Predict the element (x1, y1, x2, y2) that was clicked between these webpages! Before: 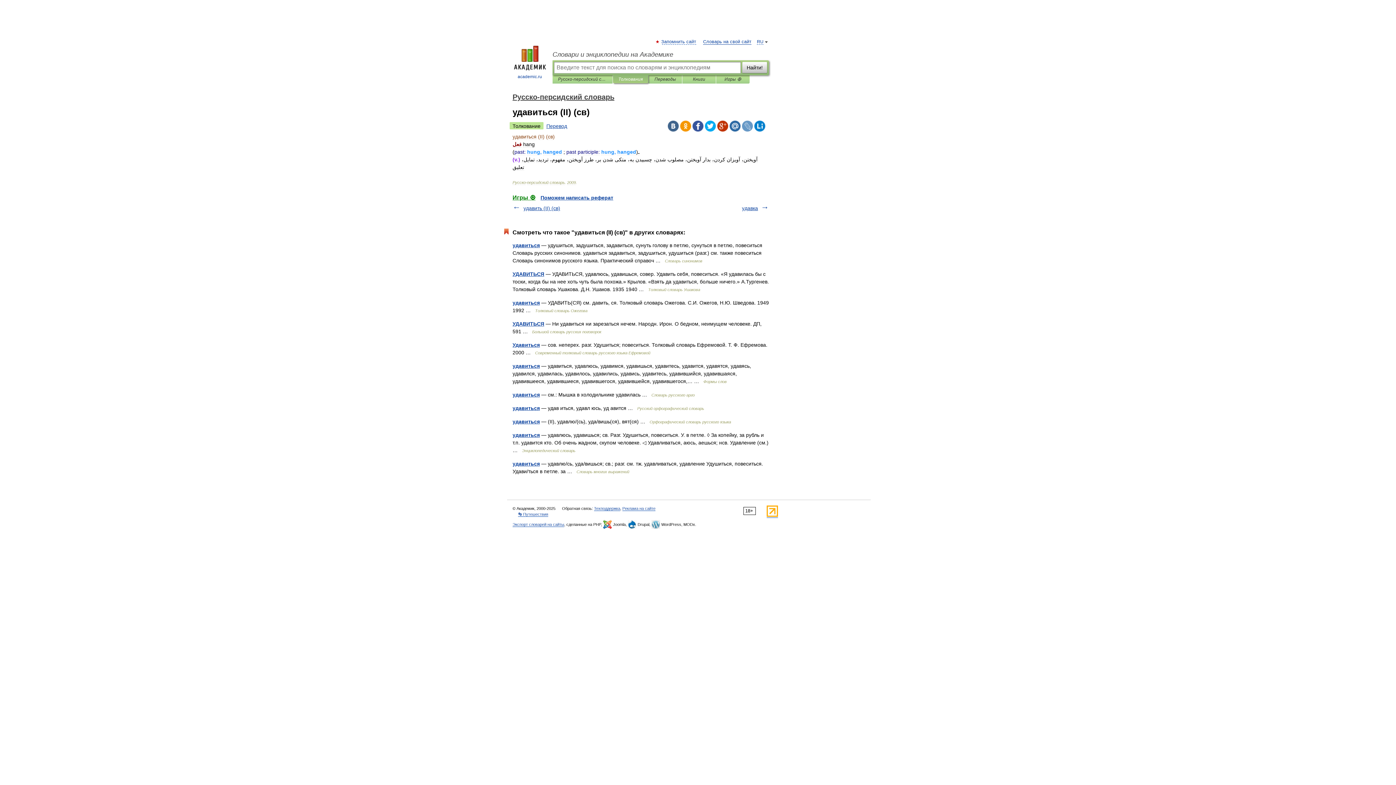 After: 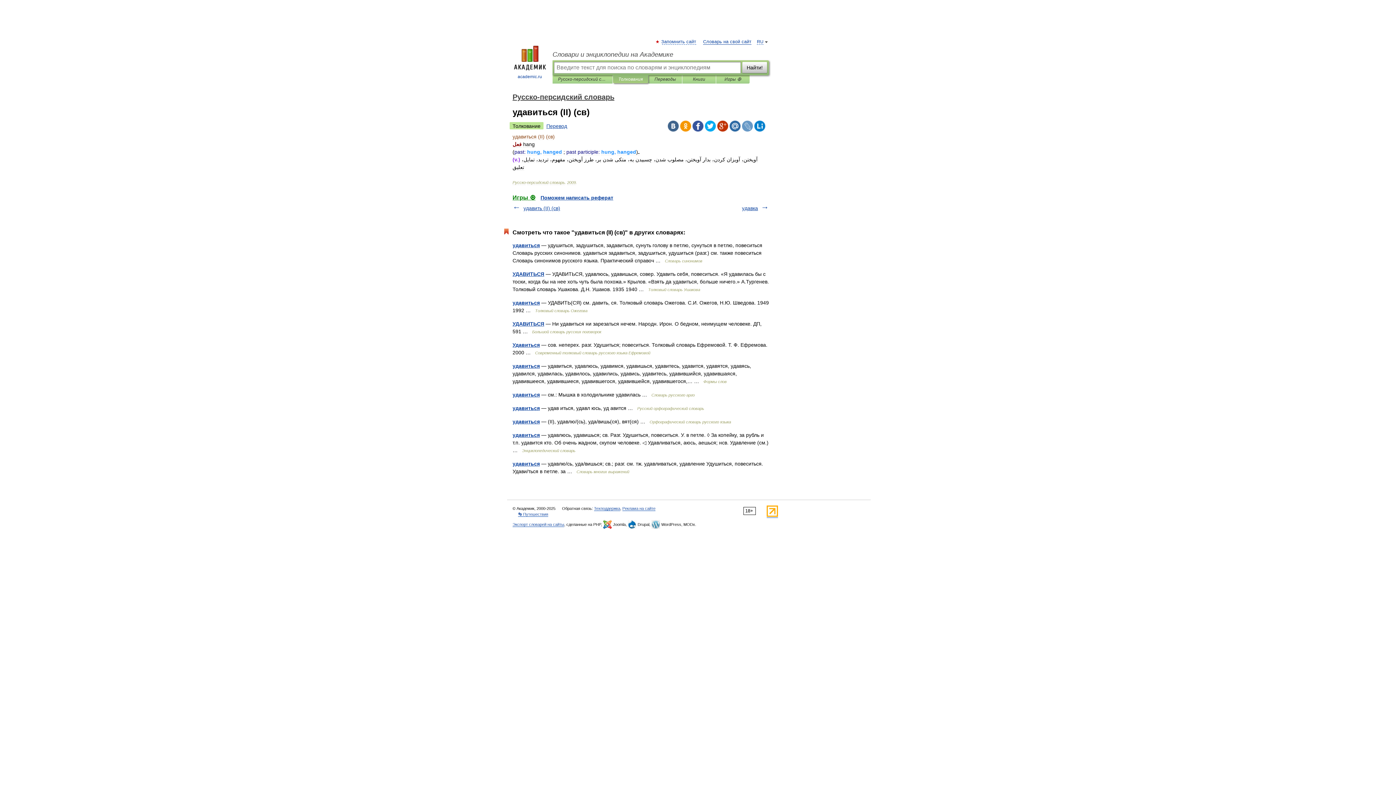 Action: bbox: (705, 120, 716, 131)